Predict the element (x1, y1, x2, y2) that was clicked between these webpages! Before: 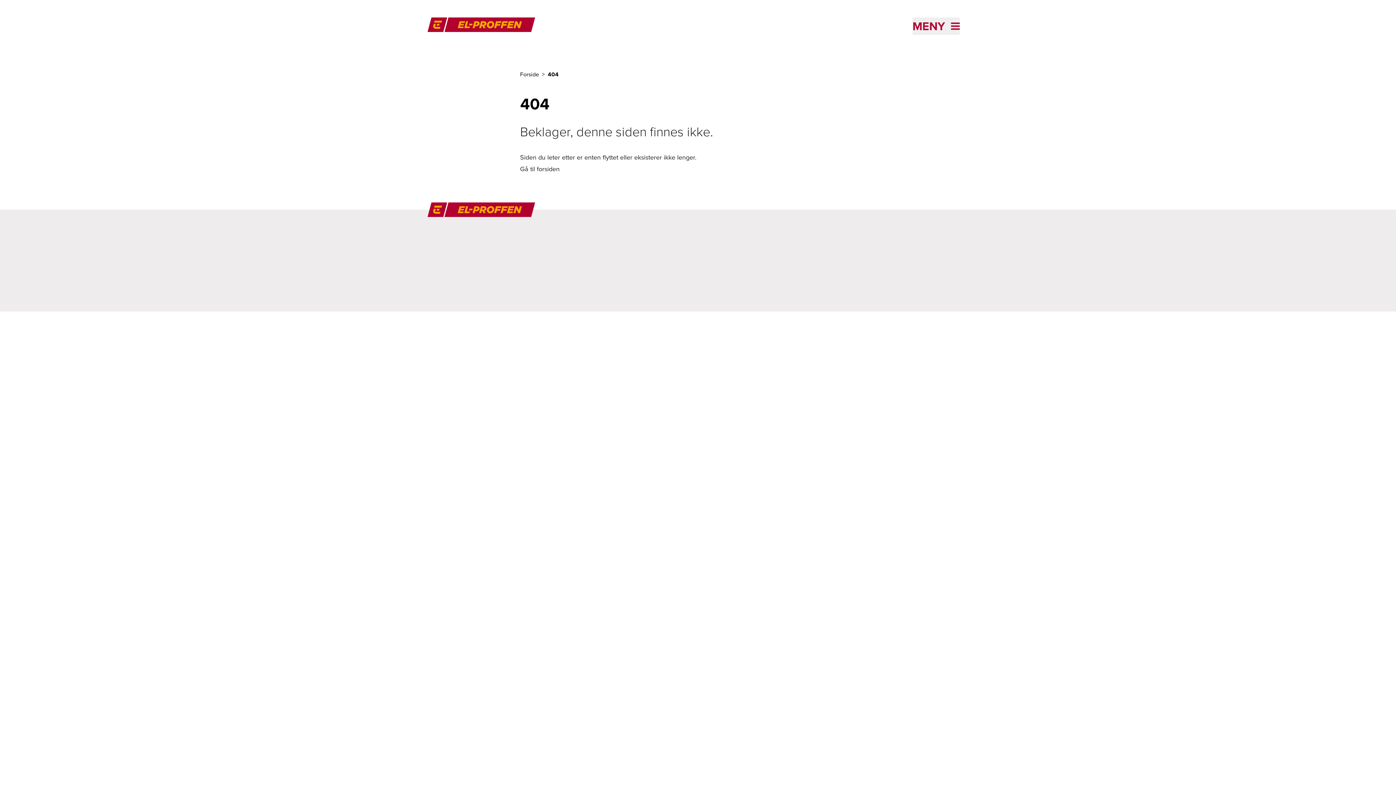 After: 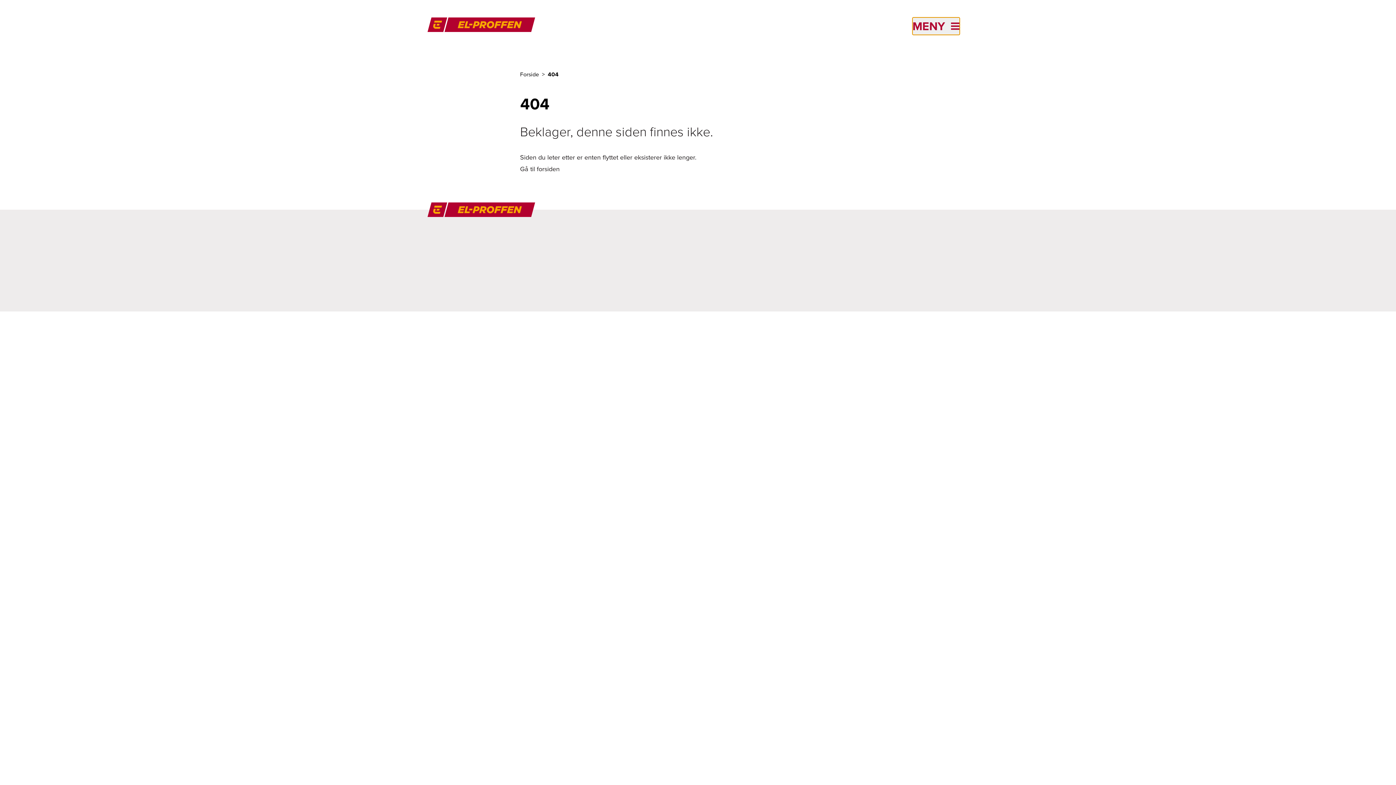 Action: bbox: (912, 17, 960, 34) label: MENY